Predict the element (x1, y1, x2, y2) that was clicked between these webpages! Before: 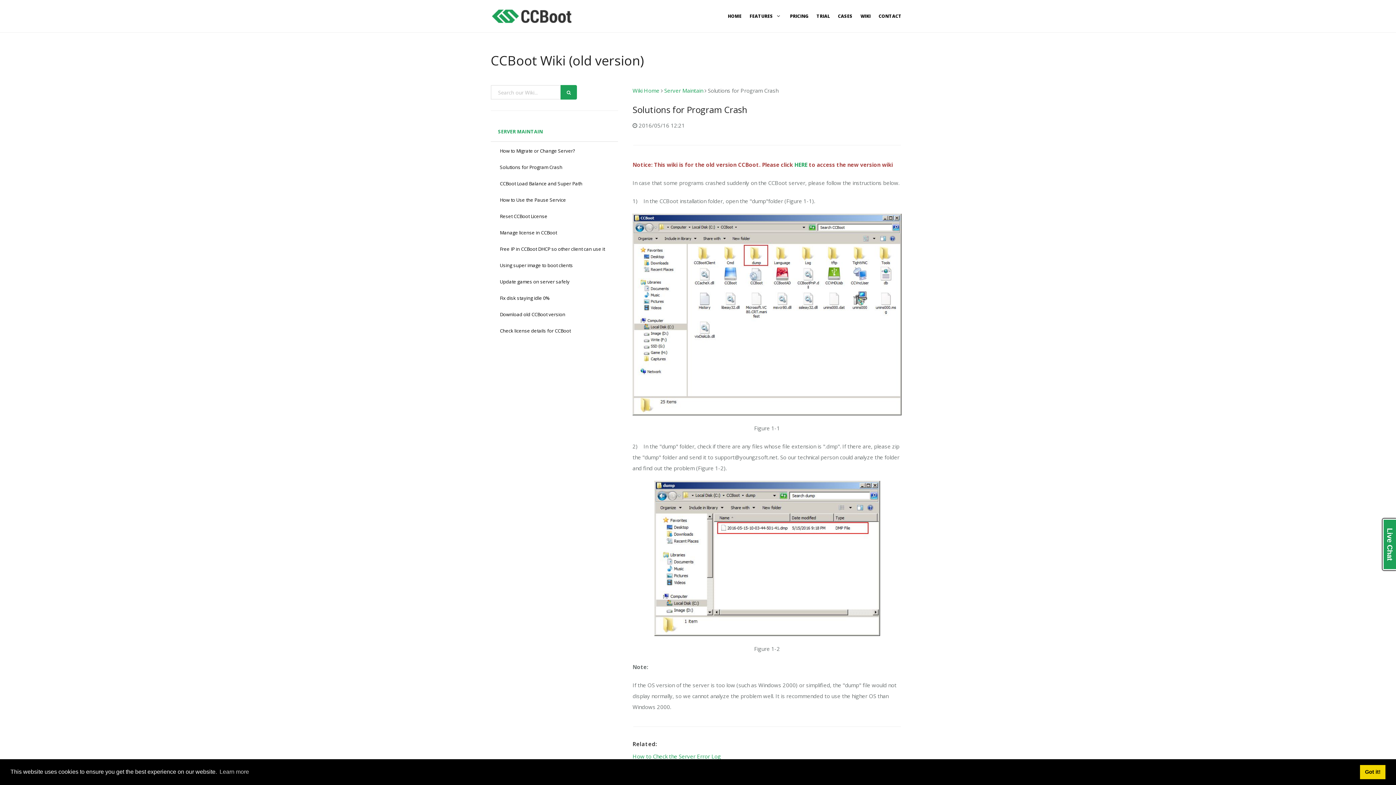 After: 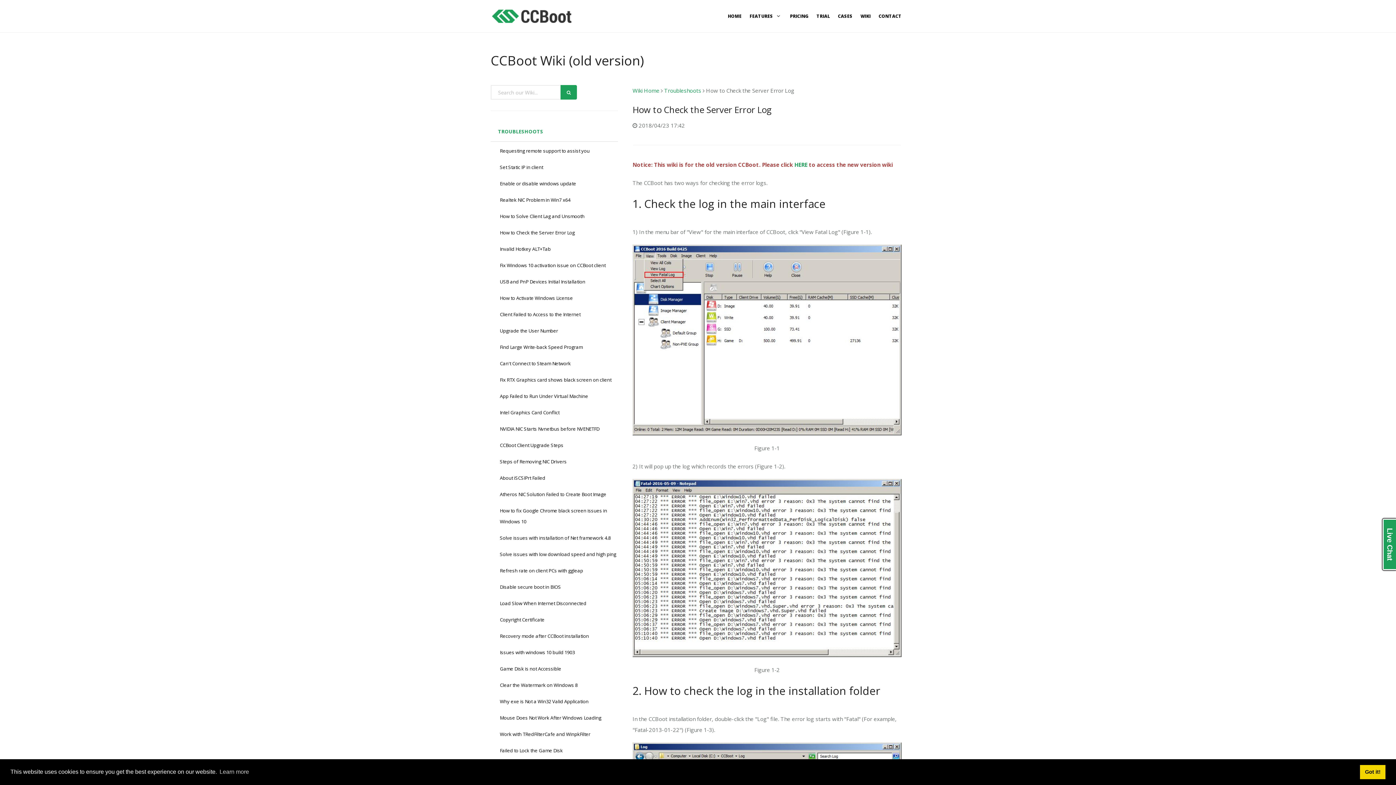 Action: bbox: (632, 753, 721, 760) label: How to Check the Server Error Log